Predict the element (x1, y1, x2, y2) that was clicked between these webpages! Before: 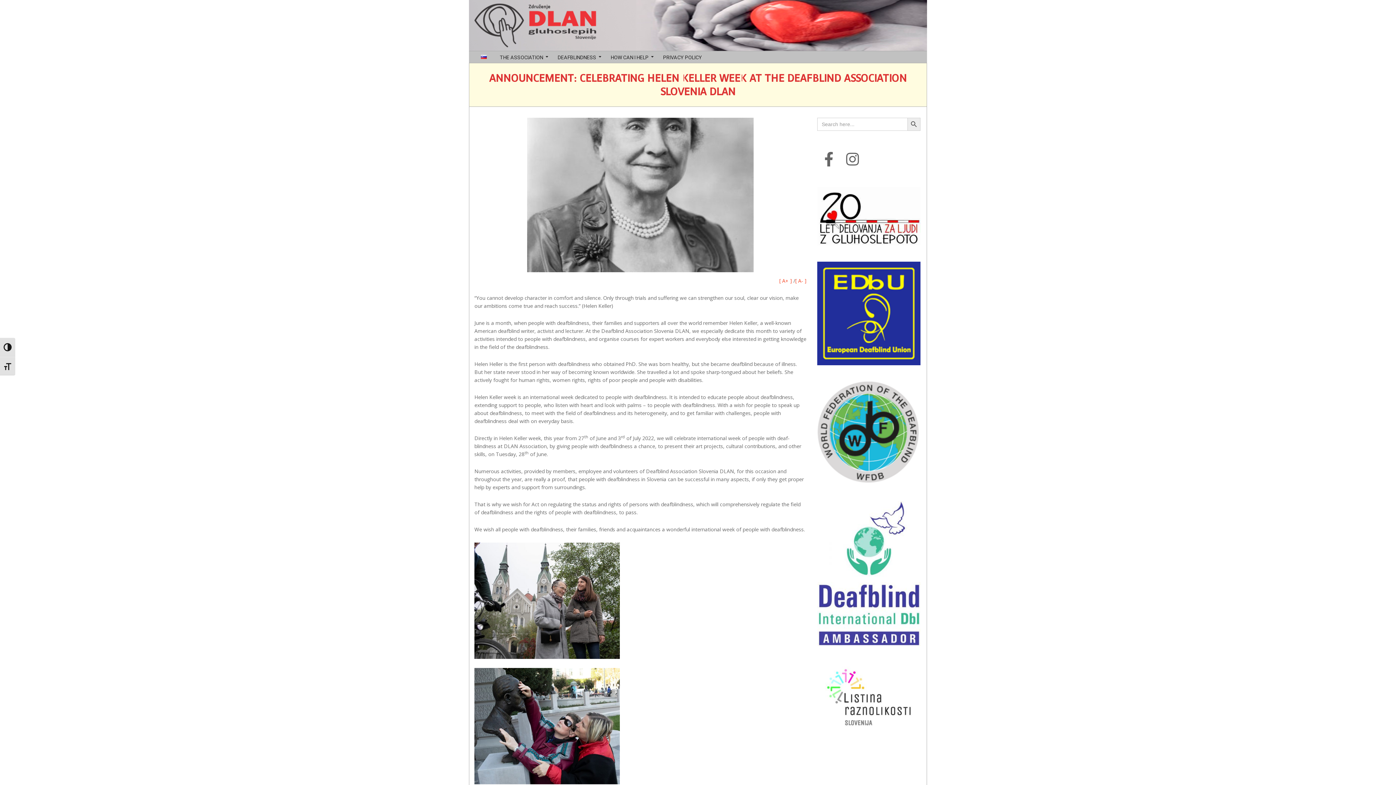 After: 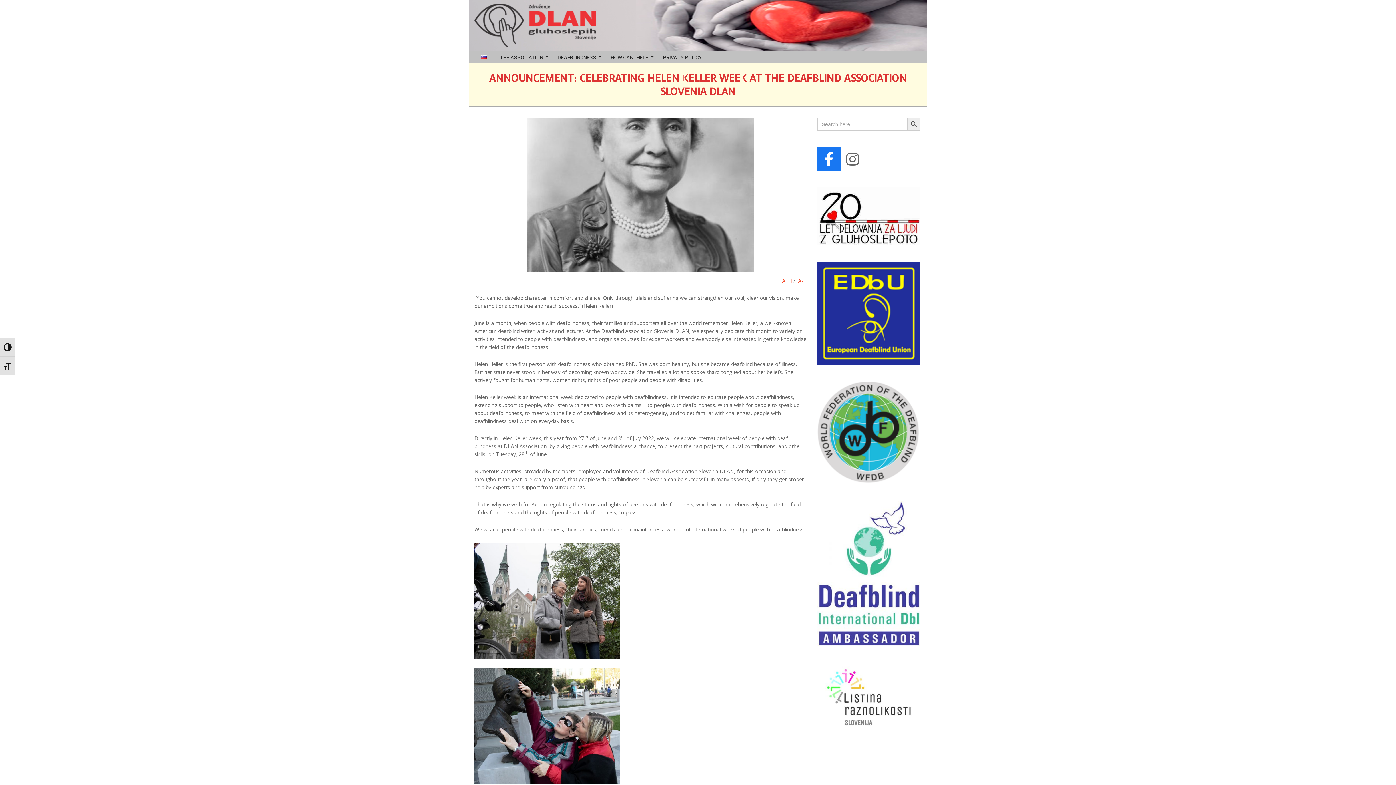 Action: bbox: (817, 147, 840, 170)